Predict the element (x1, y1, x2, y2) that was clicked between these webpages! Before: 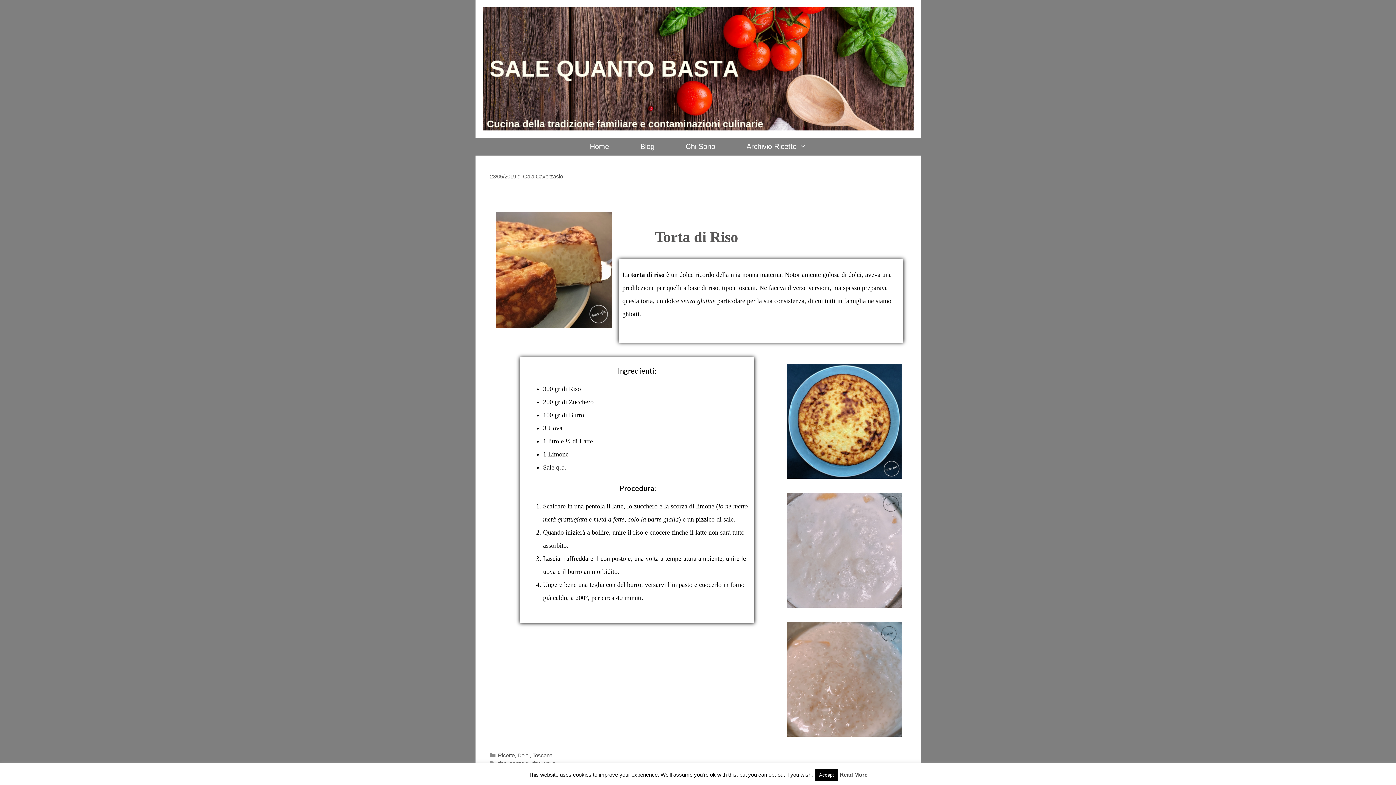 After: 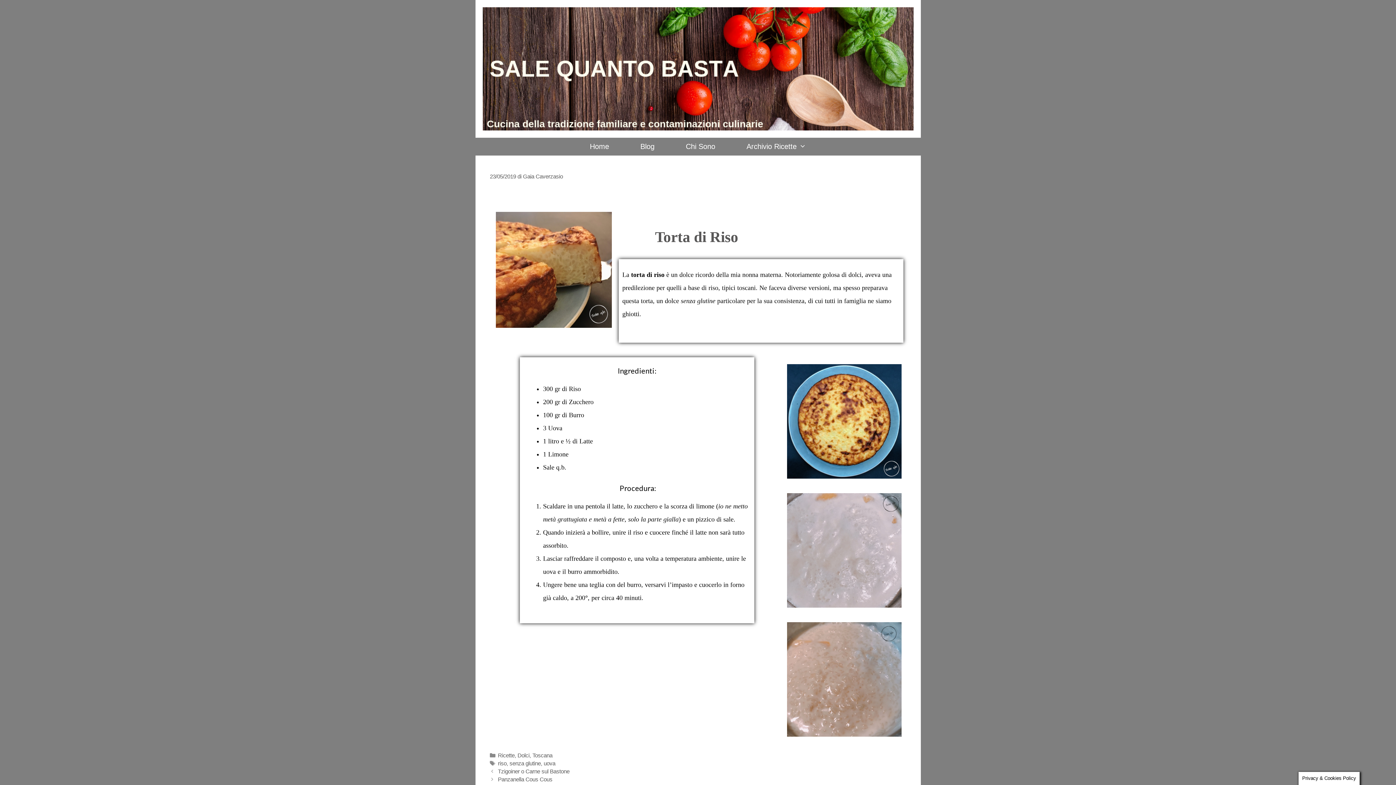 Action: label: Accept bbox: (814, 769, 838, 781)